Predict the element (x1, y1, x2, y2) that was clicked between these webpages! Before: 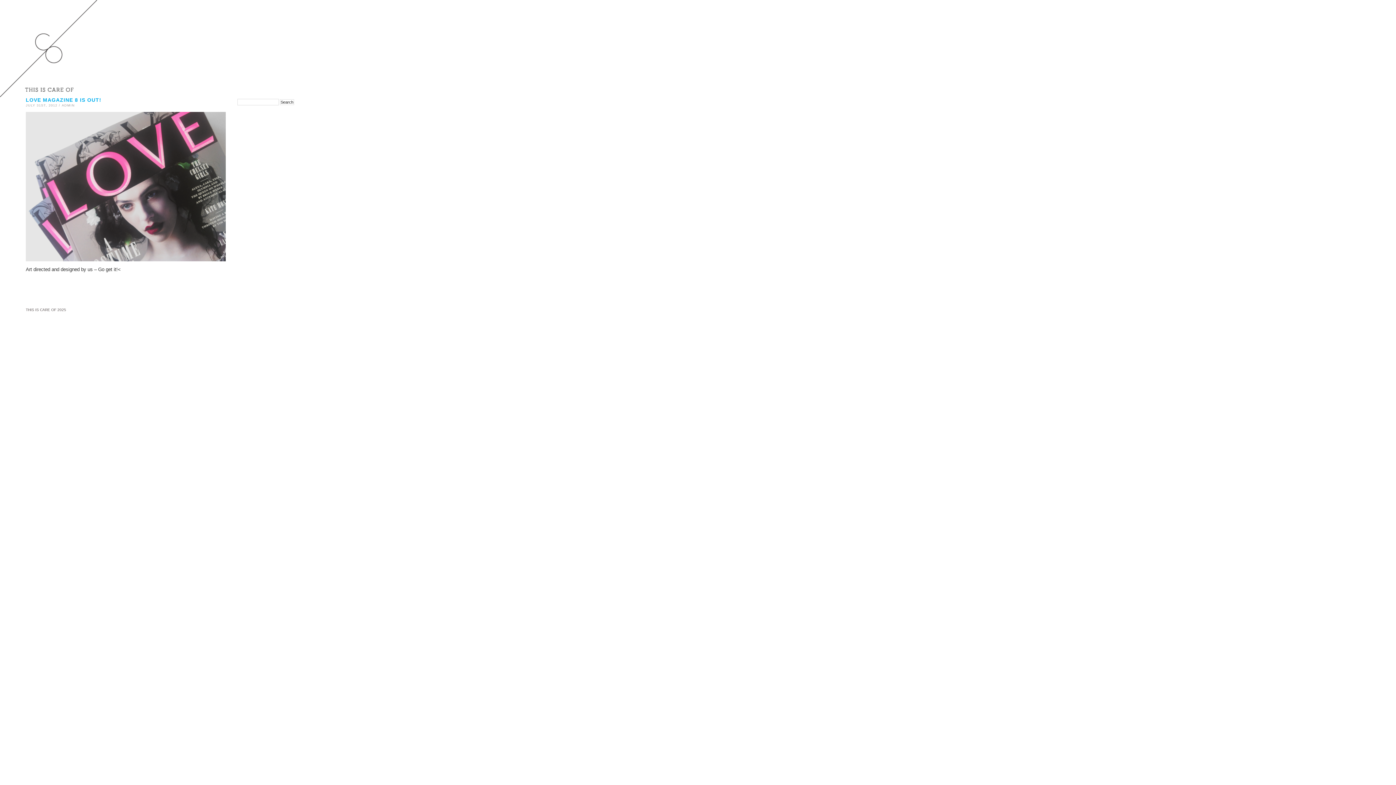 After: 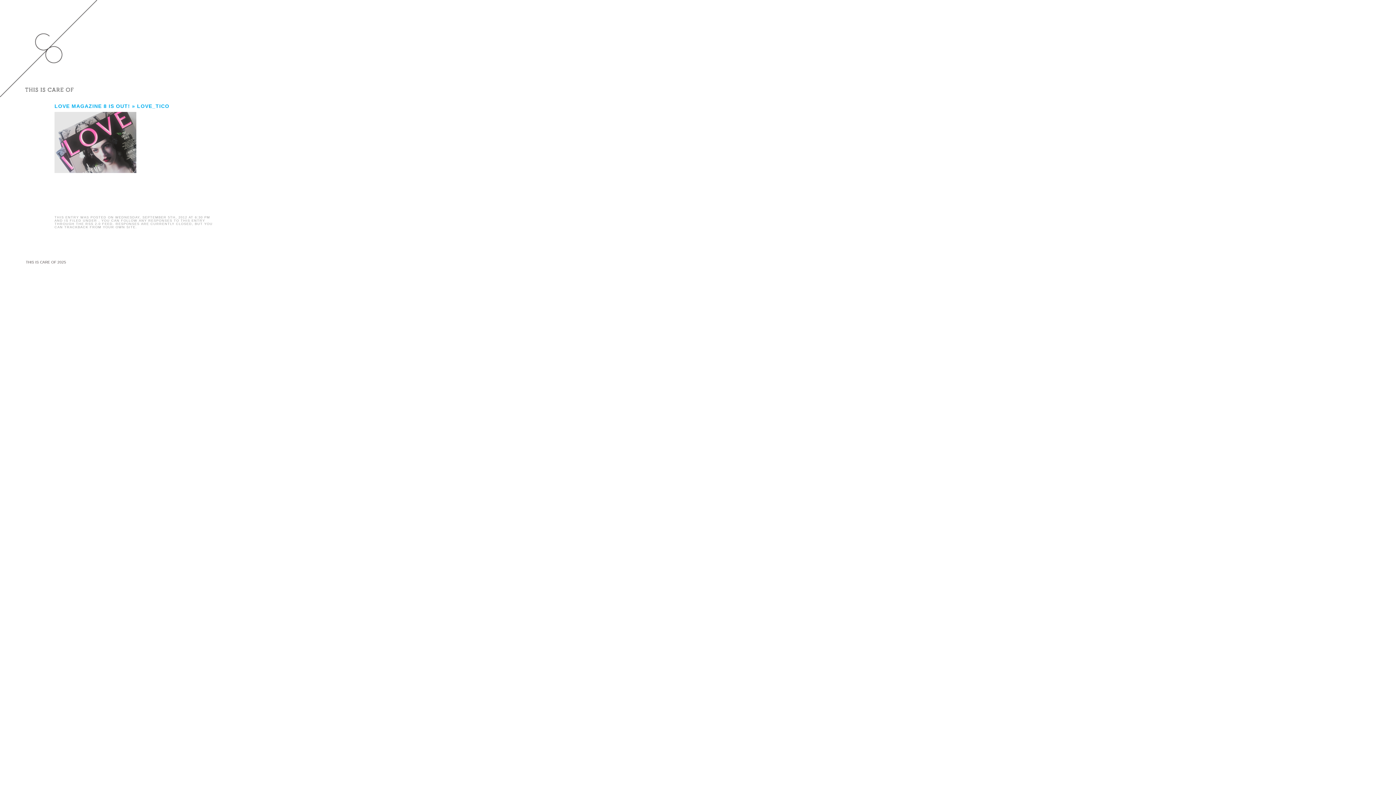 Action: bbox: (25, 257, 225, 262)